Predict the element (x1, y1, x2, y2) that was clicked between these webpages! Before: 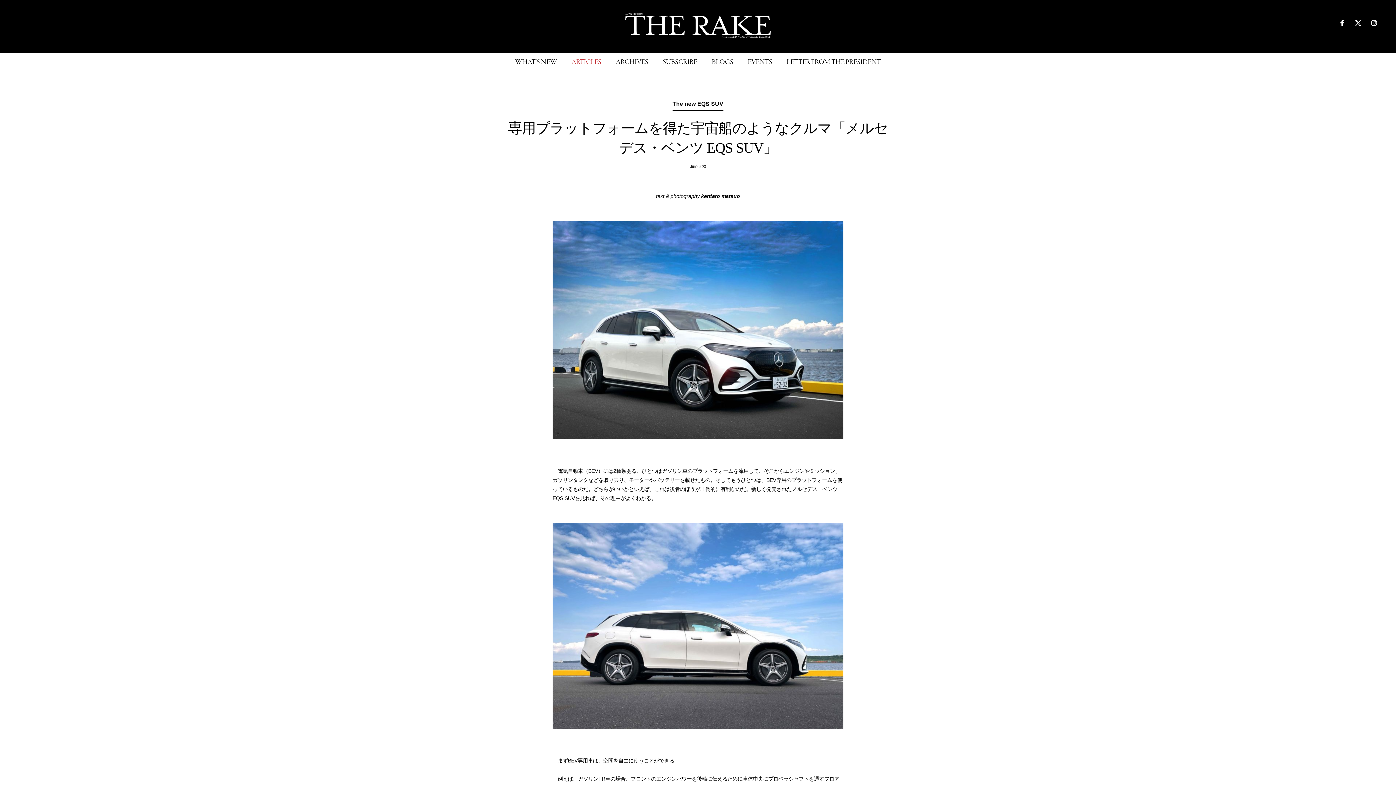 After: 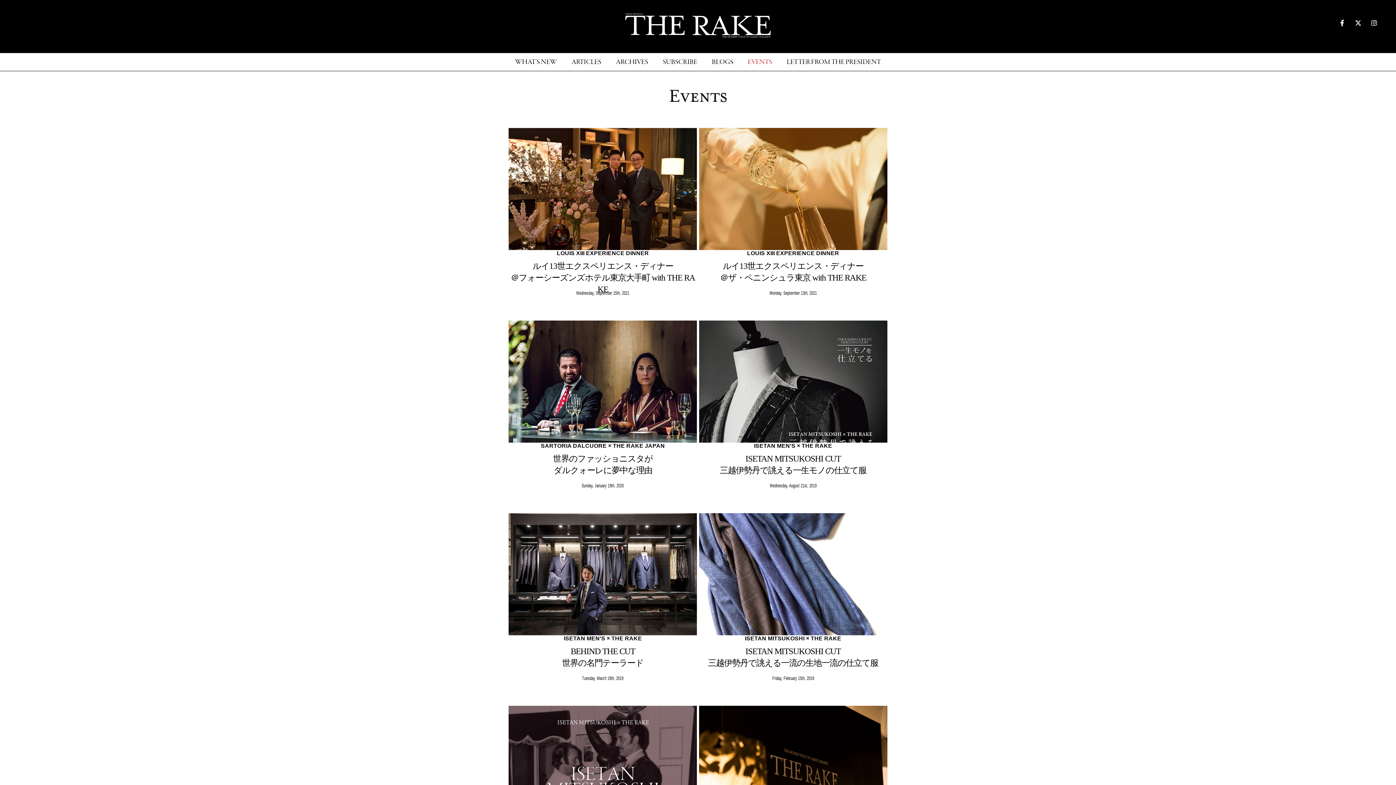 Action: bbox: (748, 56, 772, 68) label: EVENTS